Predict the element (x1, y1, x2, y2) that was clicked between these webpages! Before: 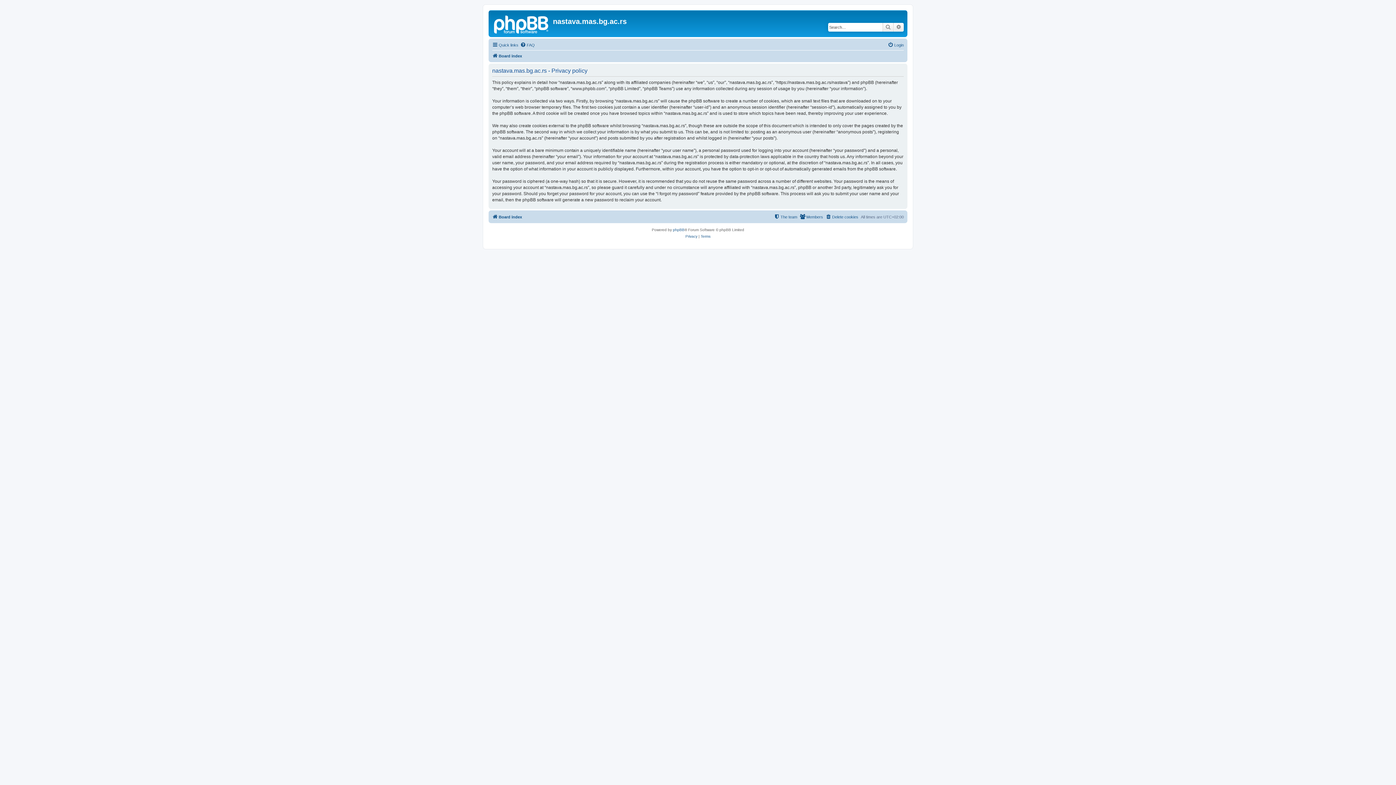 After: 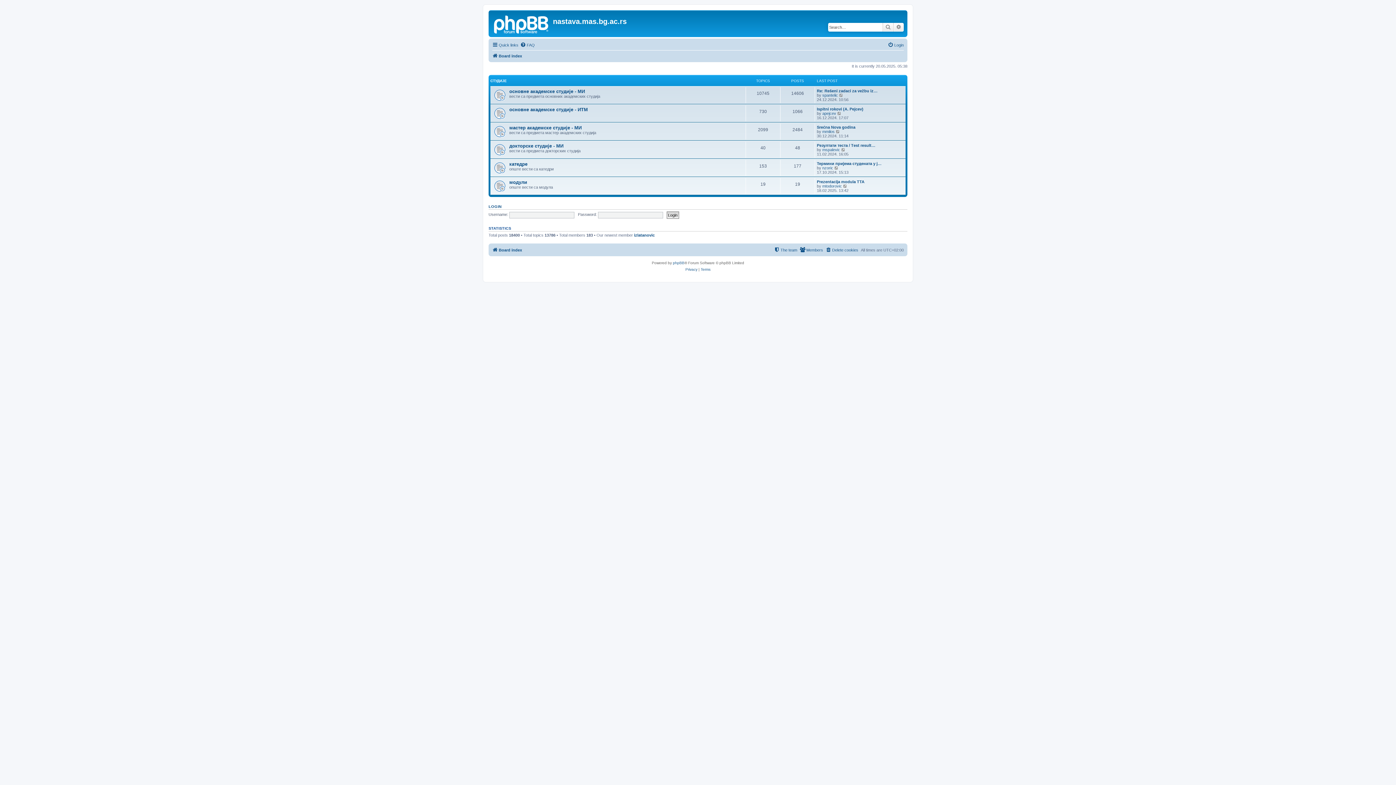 Action: label: Board index bbox: (492, 51, 522, 60)